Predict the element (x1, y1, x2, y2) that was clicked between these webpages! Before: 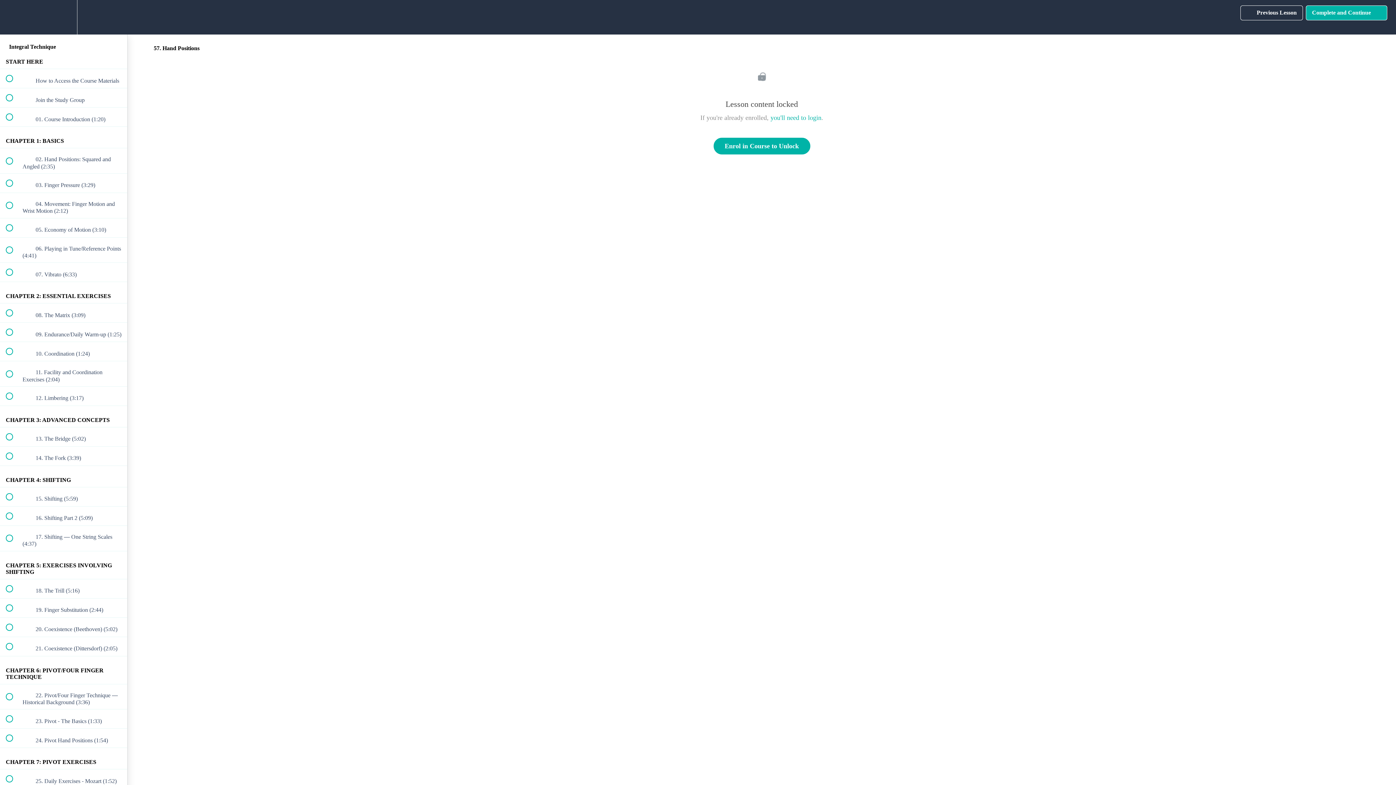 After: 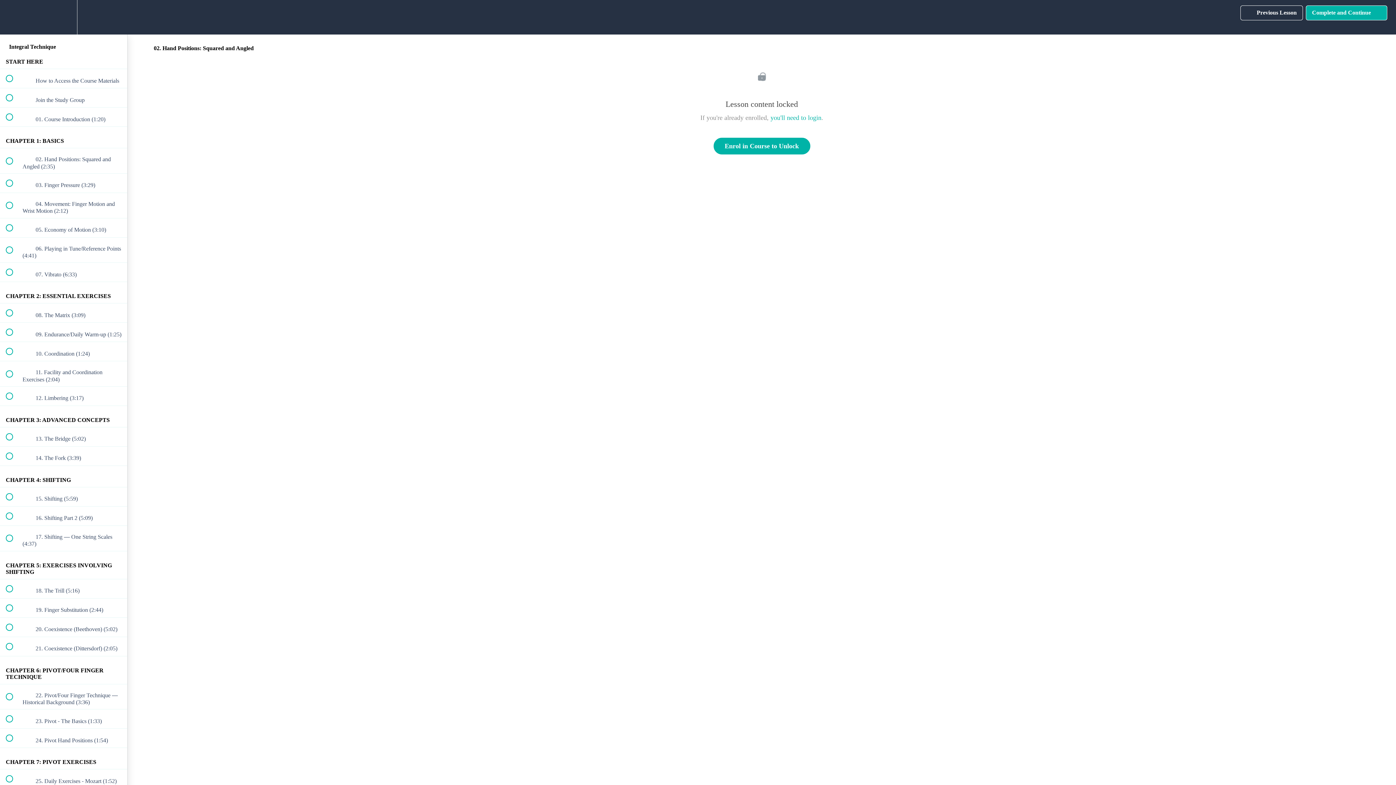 Action: bbox: (0, 148, 127, 173) label:  
 02. Hand Positions: Squared and Angled (2:35)